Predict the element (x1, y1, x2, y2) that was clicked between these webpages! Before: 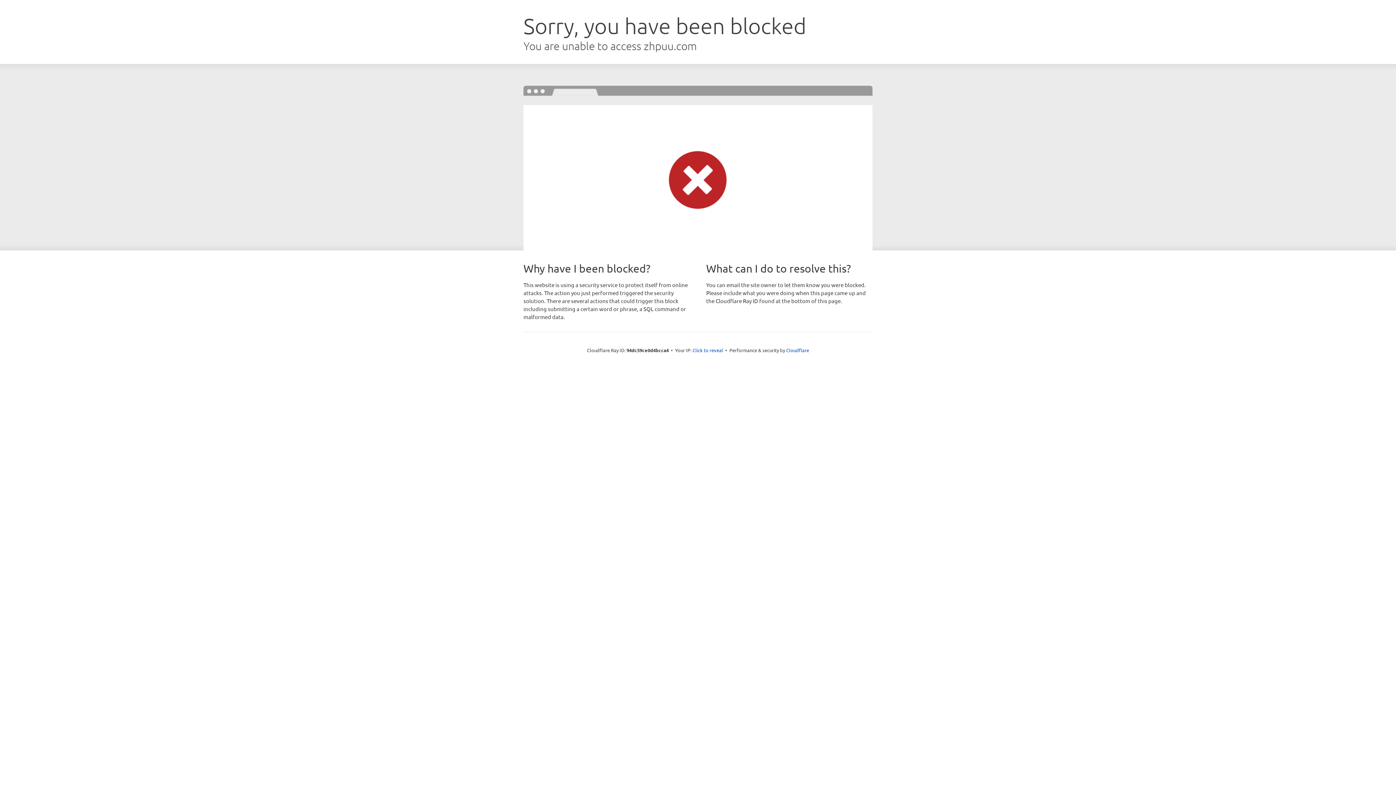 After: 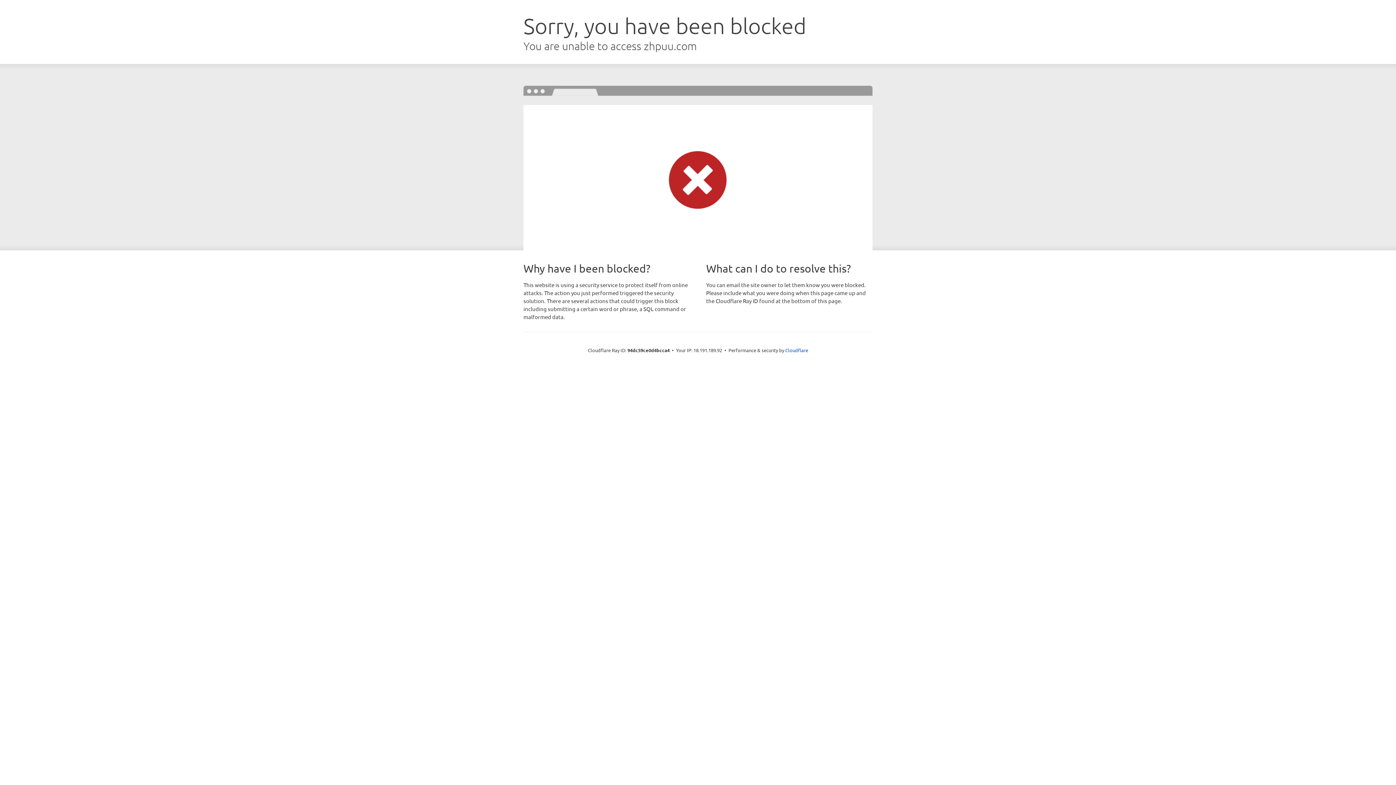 Action: bbox: (692, 346, 723, 353) label: Click to reveal